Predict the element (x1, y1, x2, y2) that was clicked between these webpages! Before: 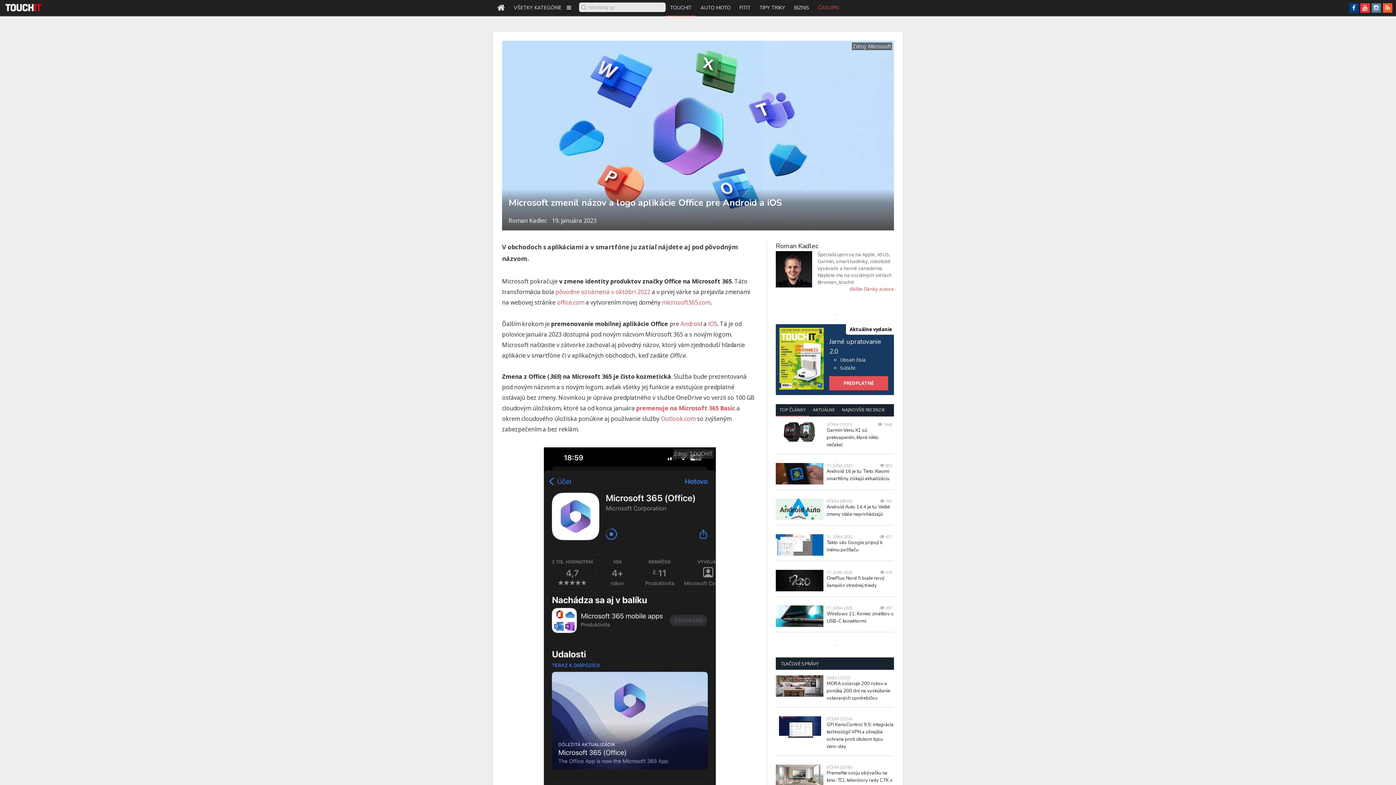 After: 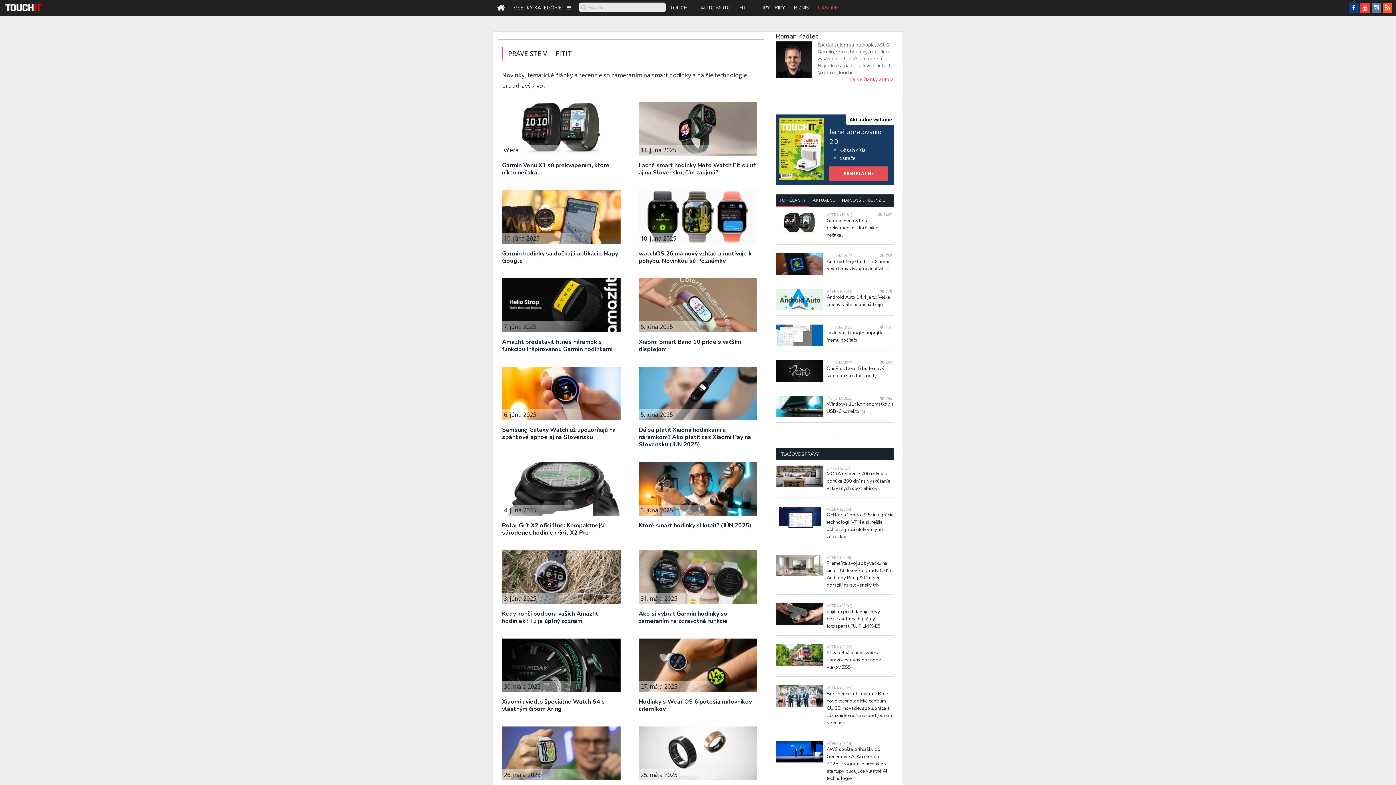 Action: label: FITIT bbox: (735, 0, 755, 16)